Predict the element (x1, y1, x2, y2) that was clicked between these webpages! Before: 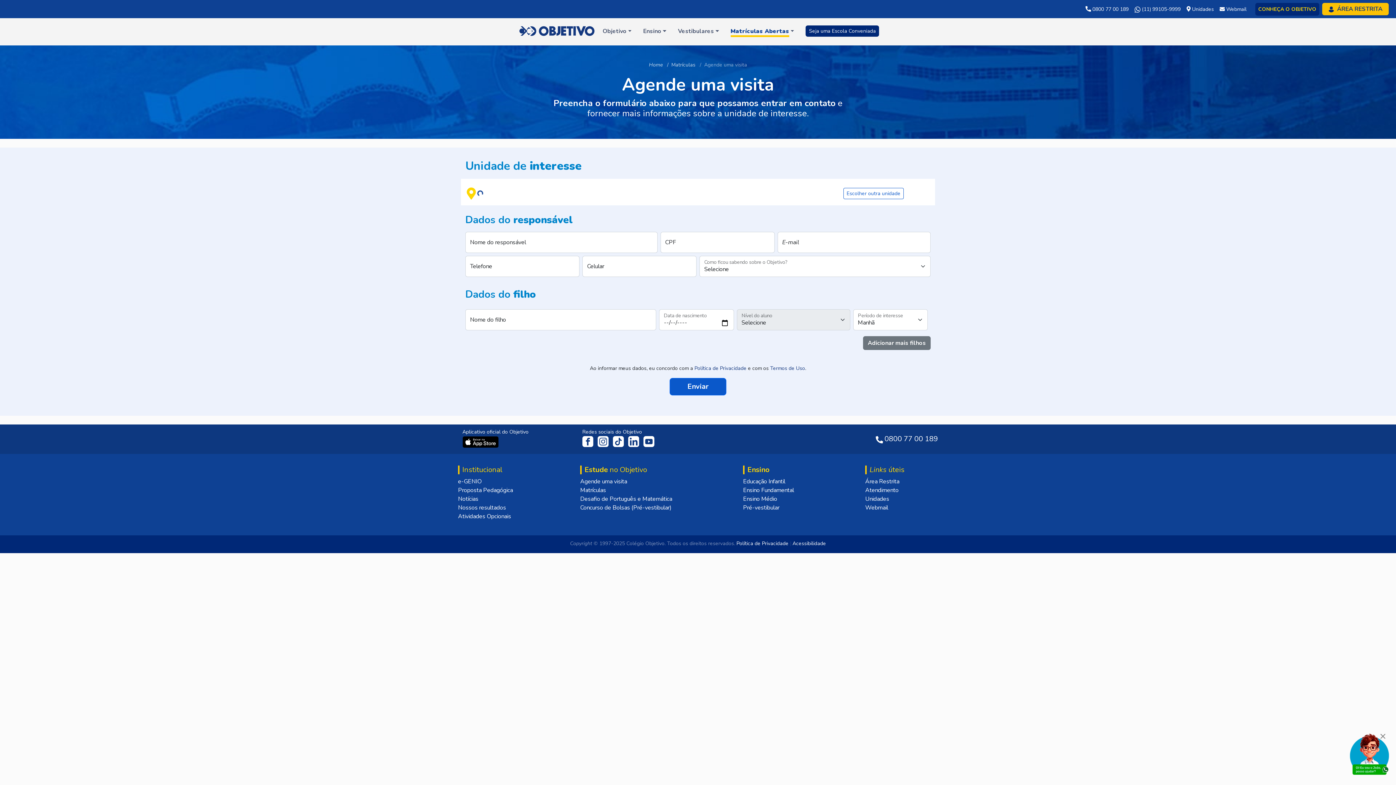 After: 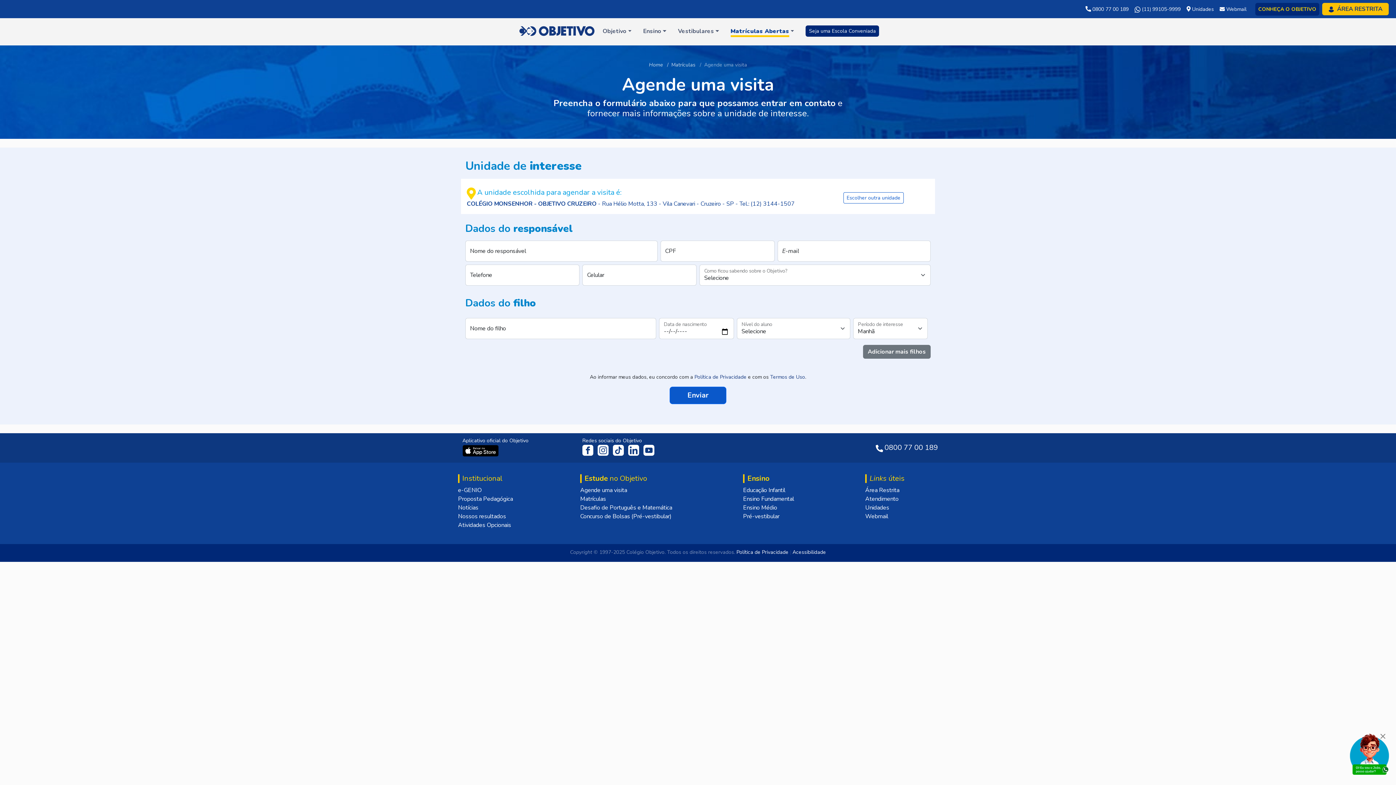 Action: bbox: (611, 437, 626, 445) label:  